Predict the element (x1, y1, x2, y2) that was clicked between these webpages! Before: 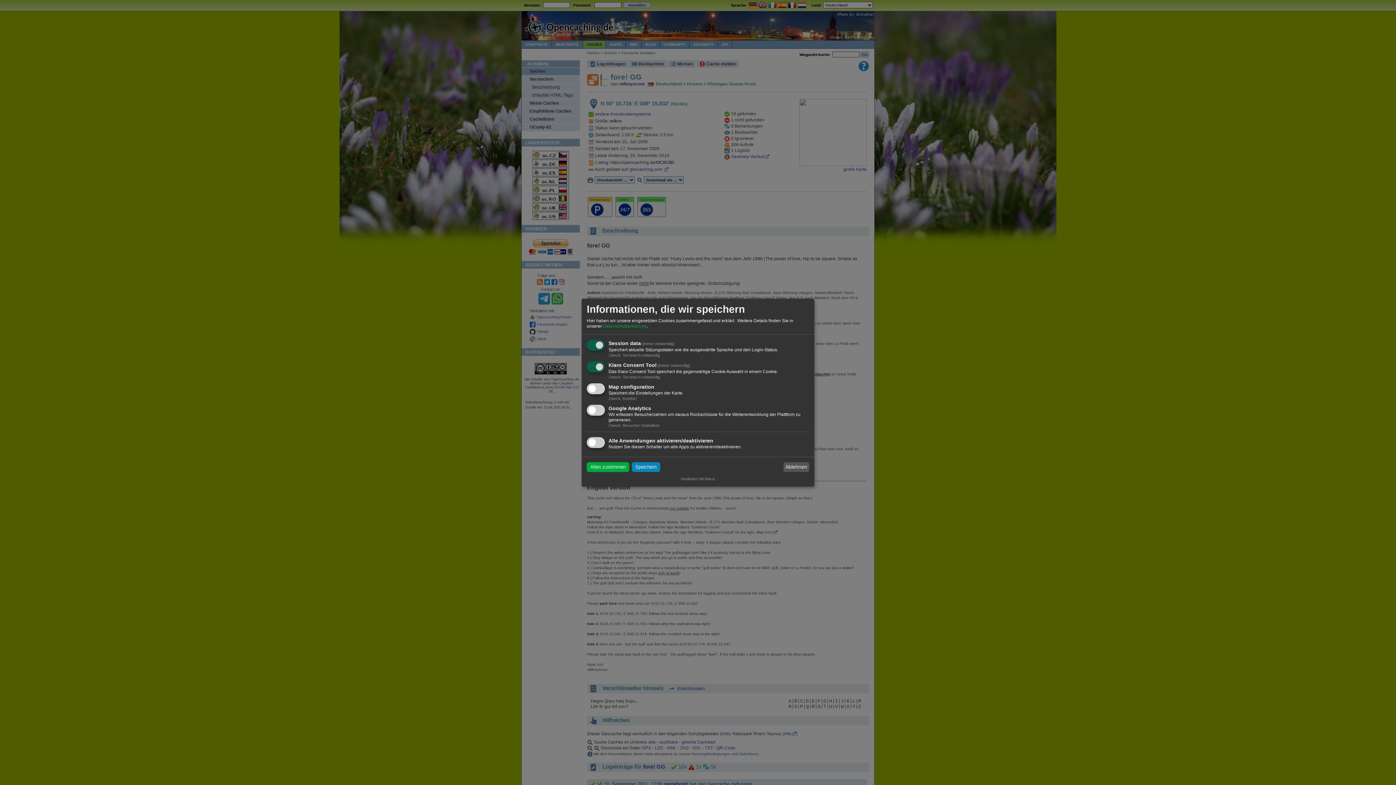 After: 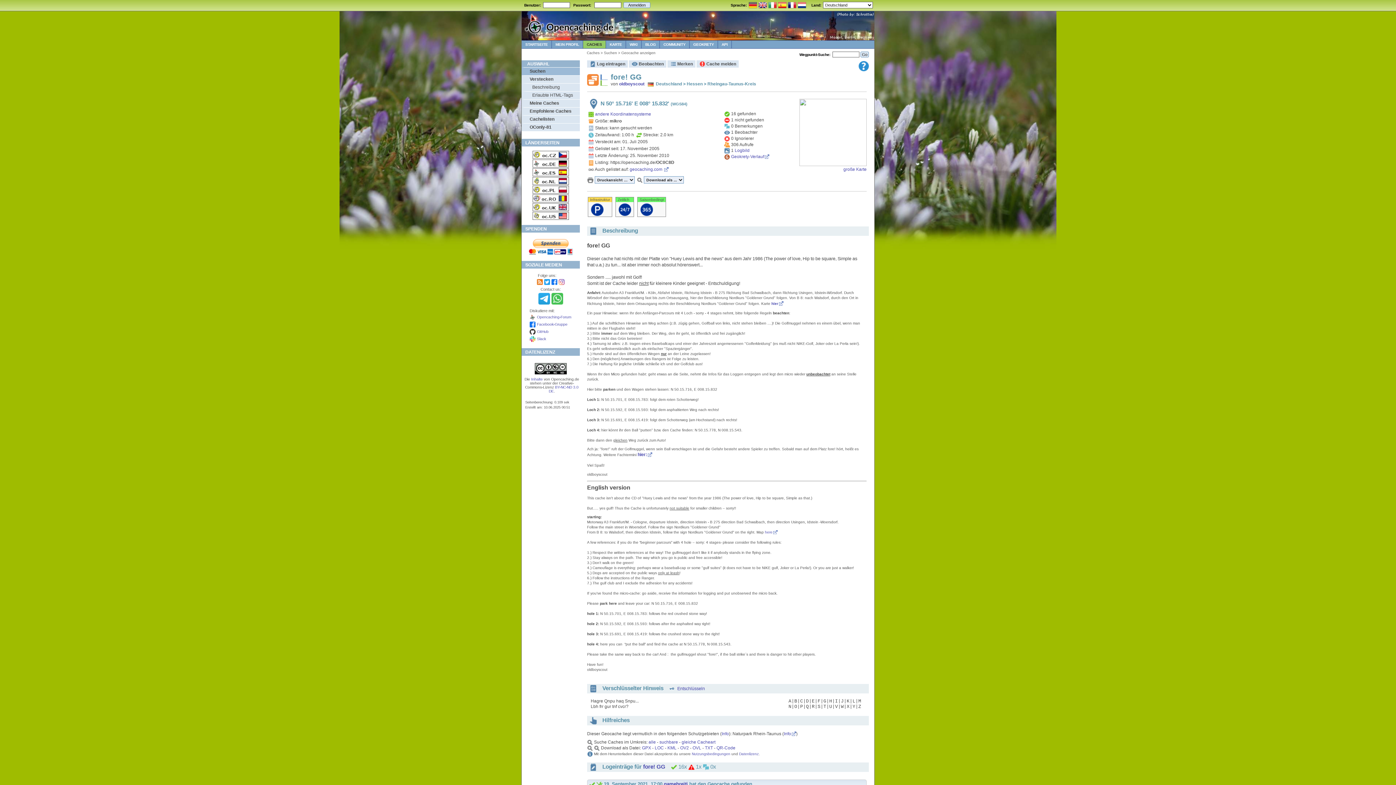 Action: label: Allen zustimmen bbox: (586, 462, 629, 472)